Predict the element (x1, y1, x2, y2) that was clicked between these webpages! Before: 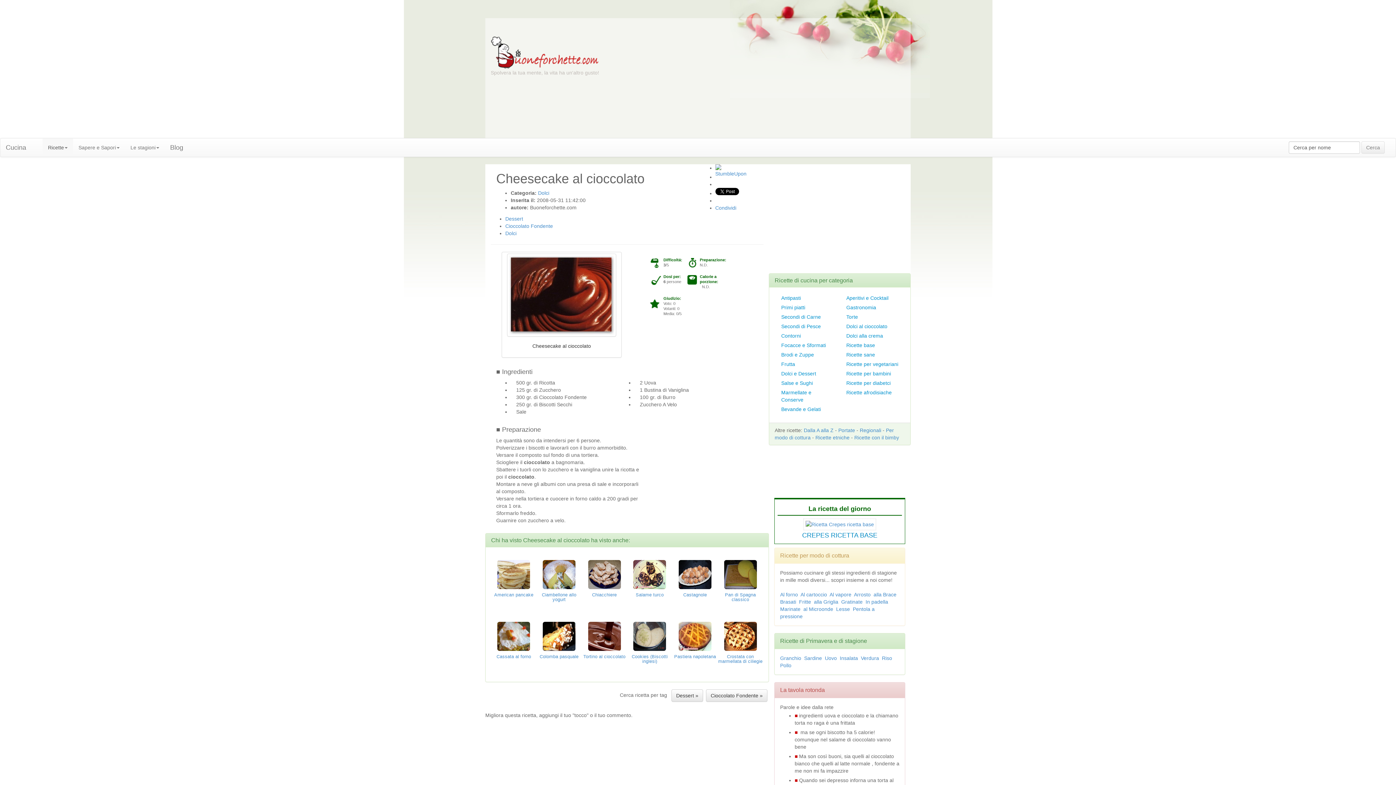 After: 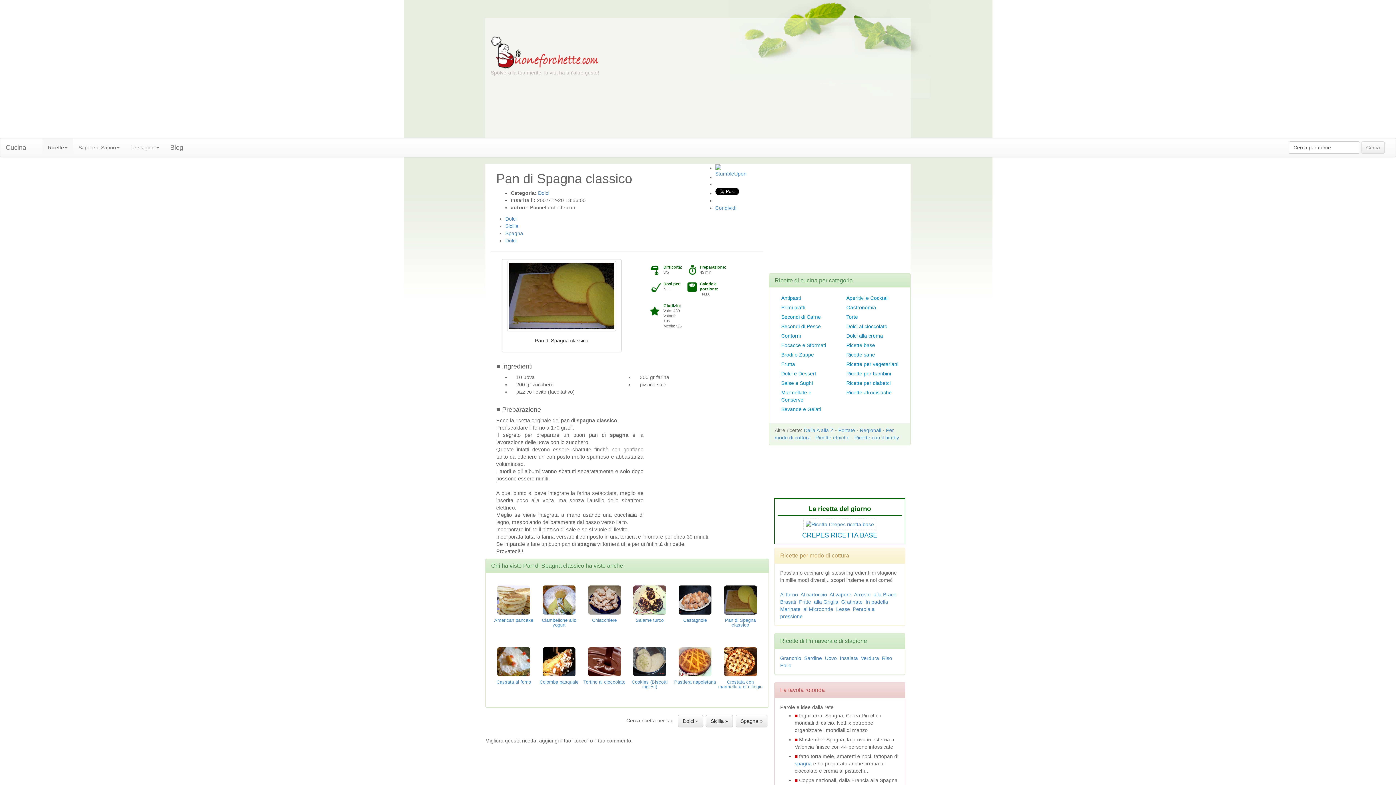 Action: bbox: (724, 571, 756, 577)